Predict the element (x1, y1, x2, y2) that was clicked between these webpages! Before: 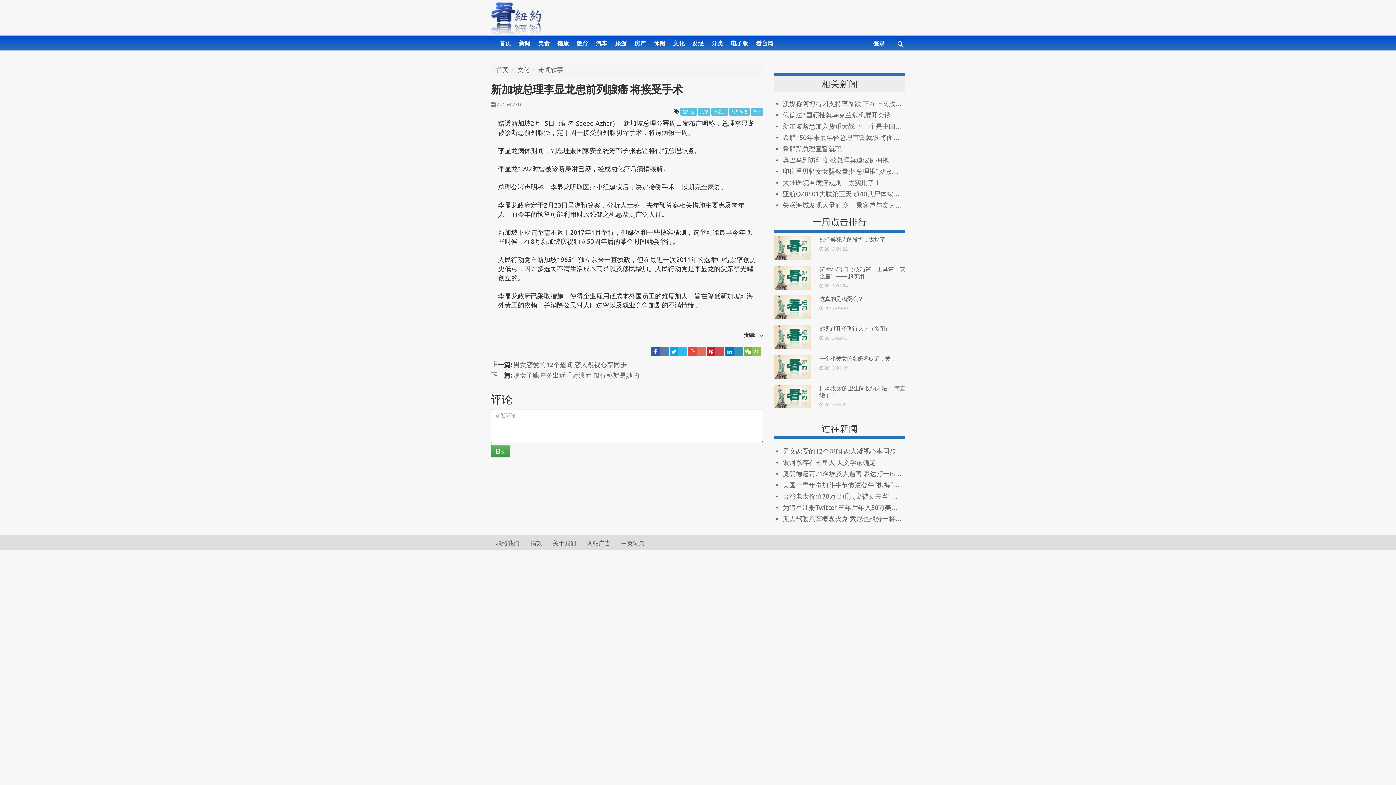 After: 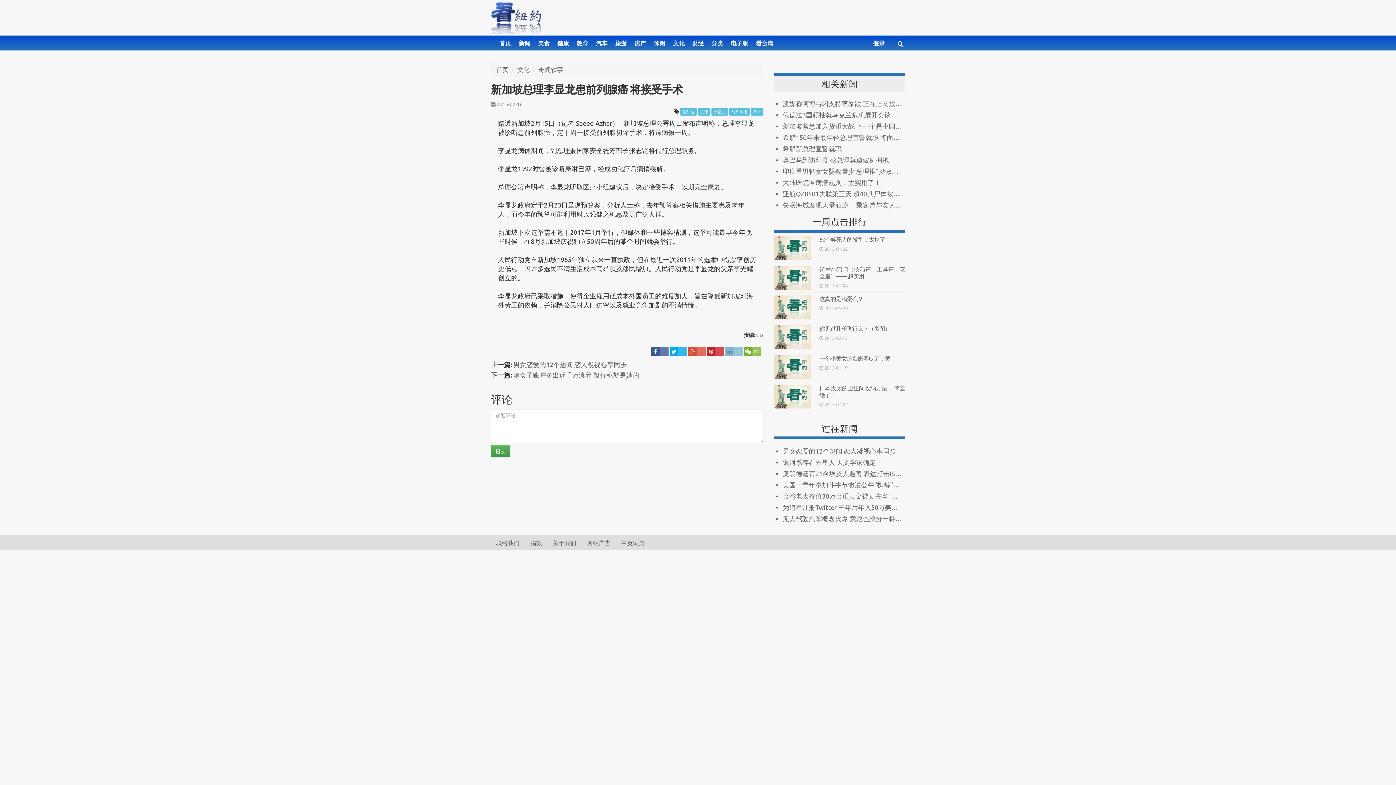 Action: bbox: (725, 347, 742, 356)